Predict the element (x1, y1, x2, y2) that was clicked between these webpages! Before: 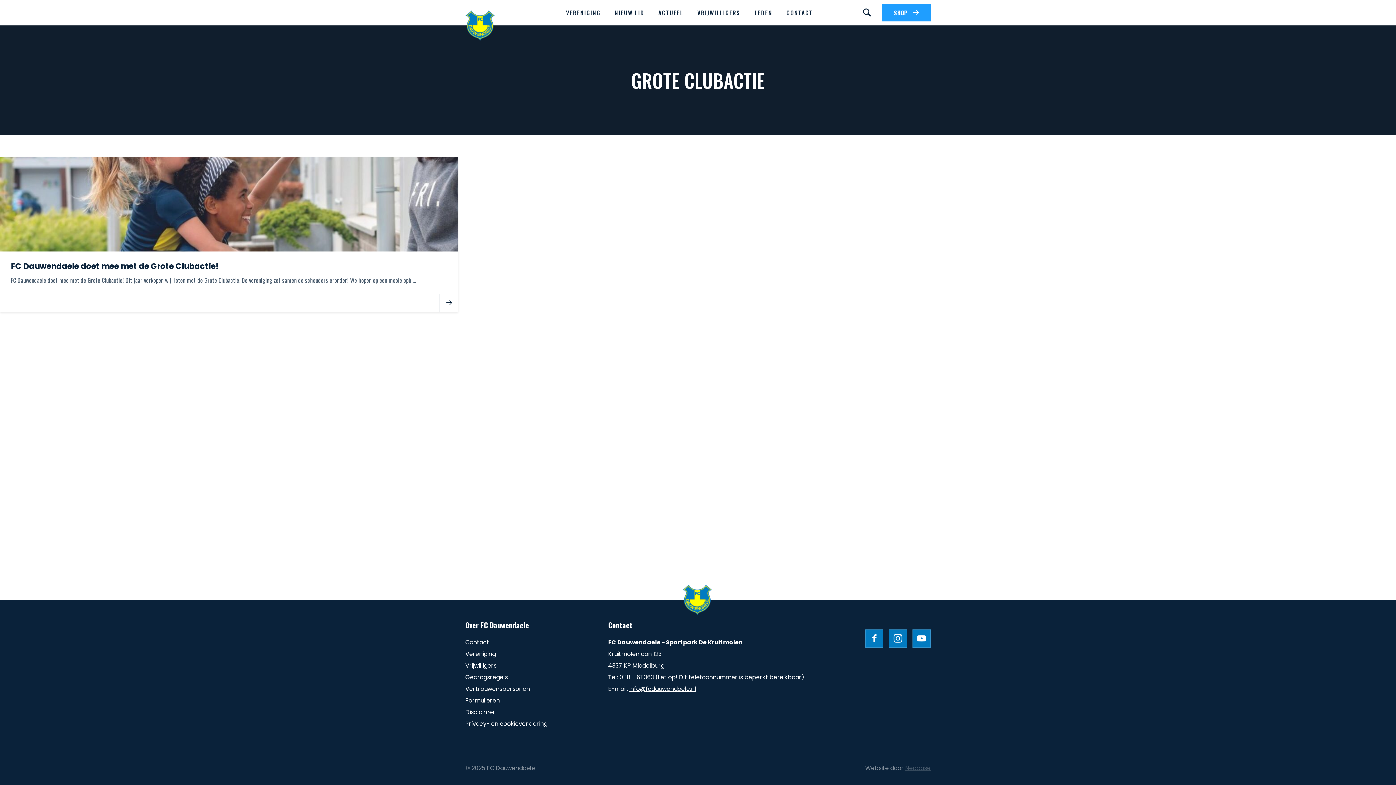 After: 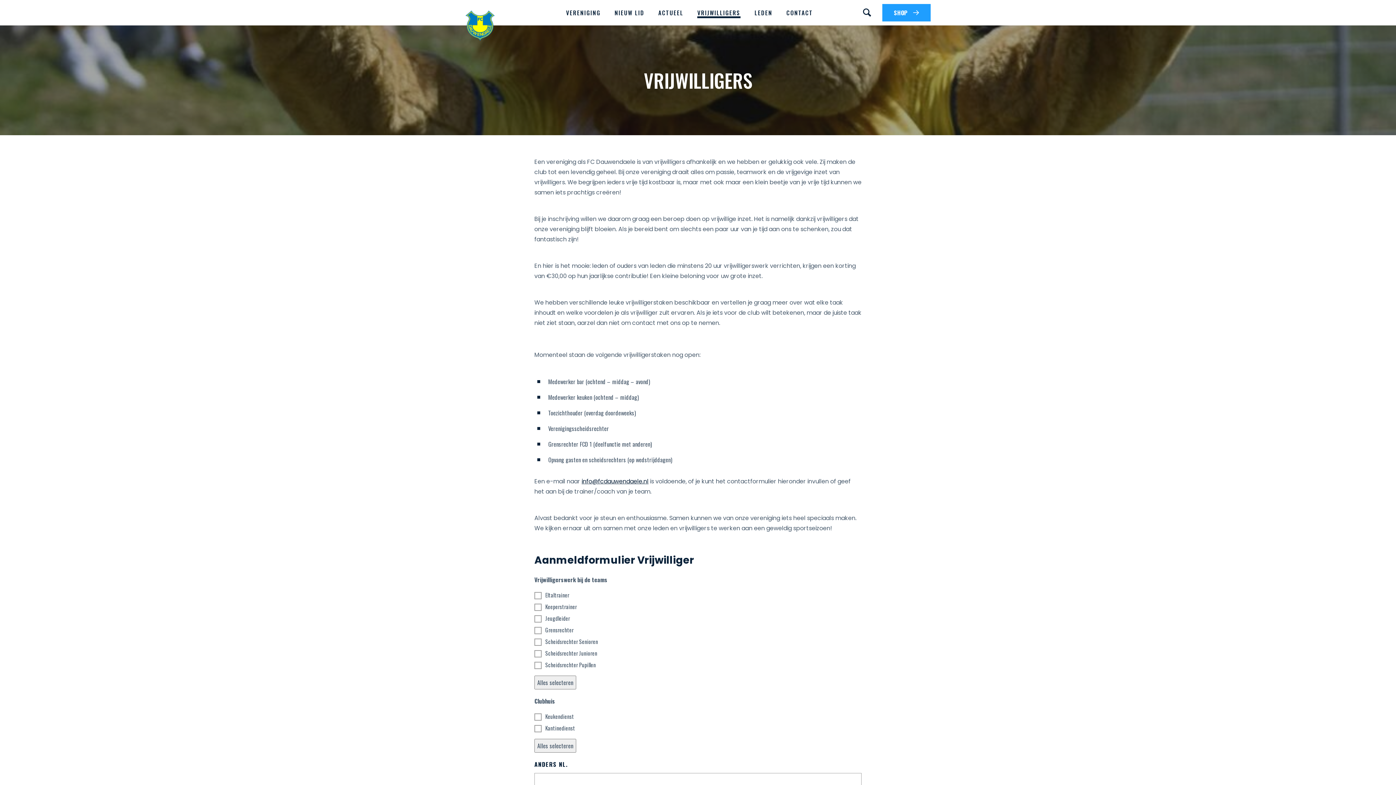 Action: label: VRIJWILLIGERS bbox: (697, 8, 740, 17)